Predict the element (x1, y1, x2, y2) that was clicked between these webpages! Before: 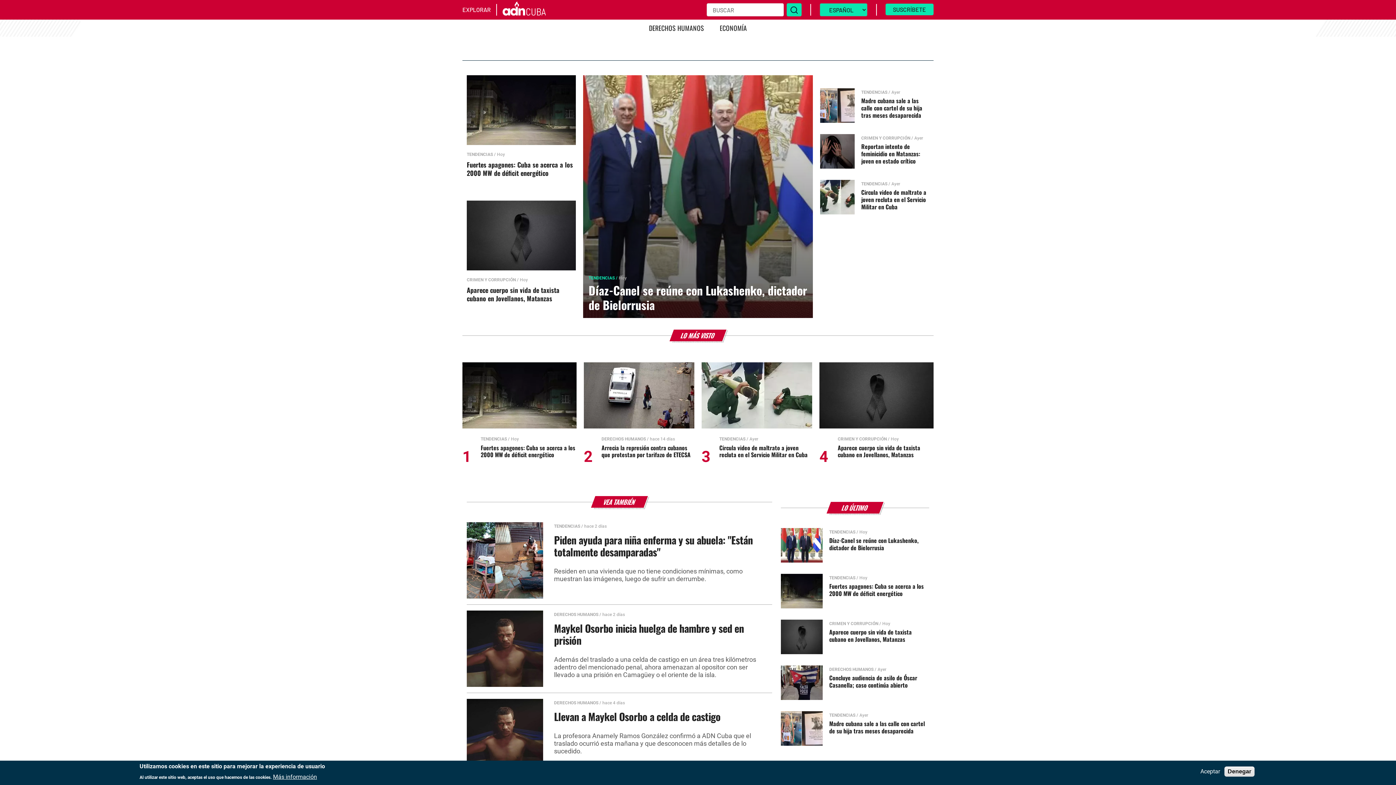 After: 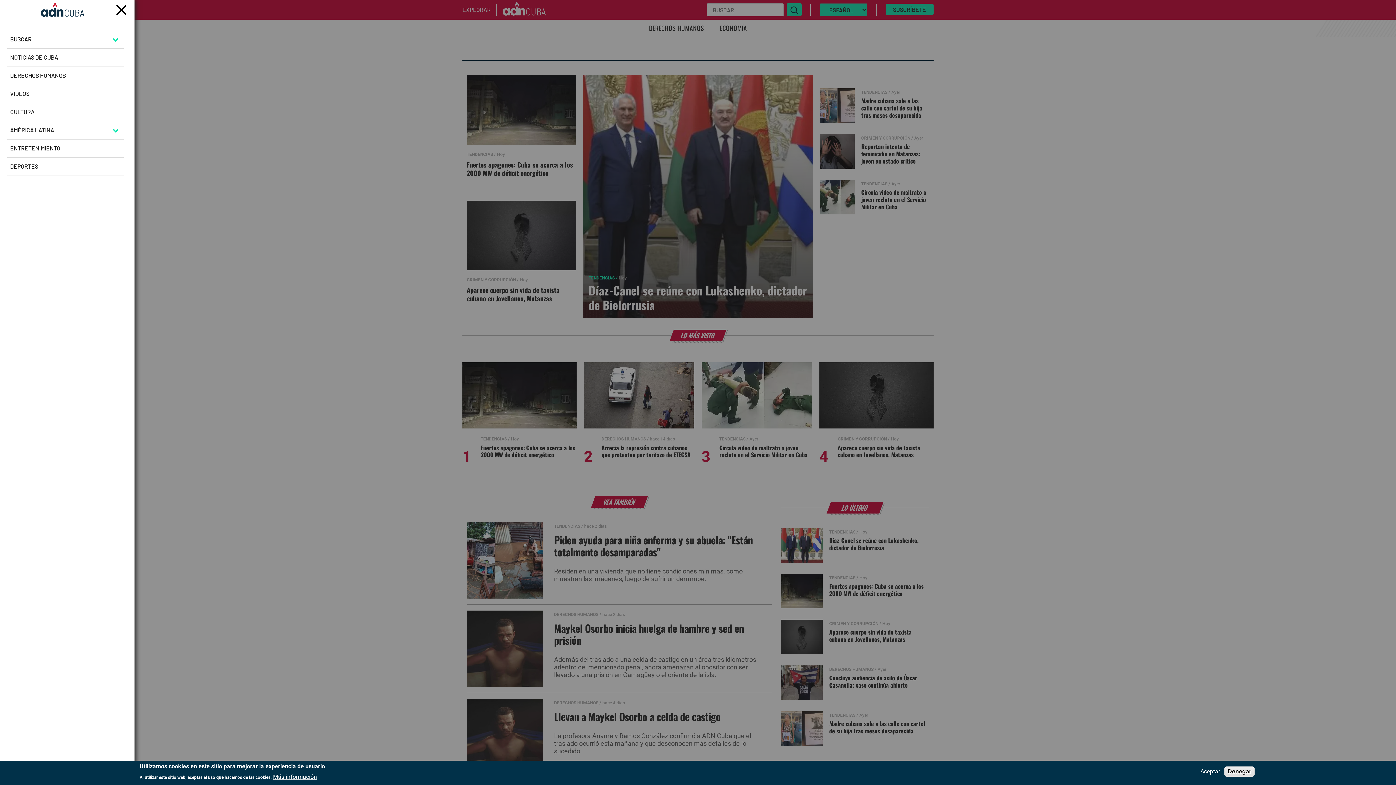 Action: label: EXPLORAR bbox: (462, 5, 490, 14)